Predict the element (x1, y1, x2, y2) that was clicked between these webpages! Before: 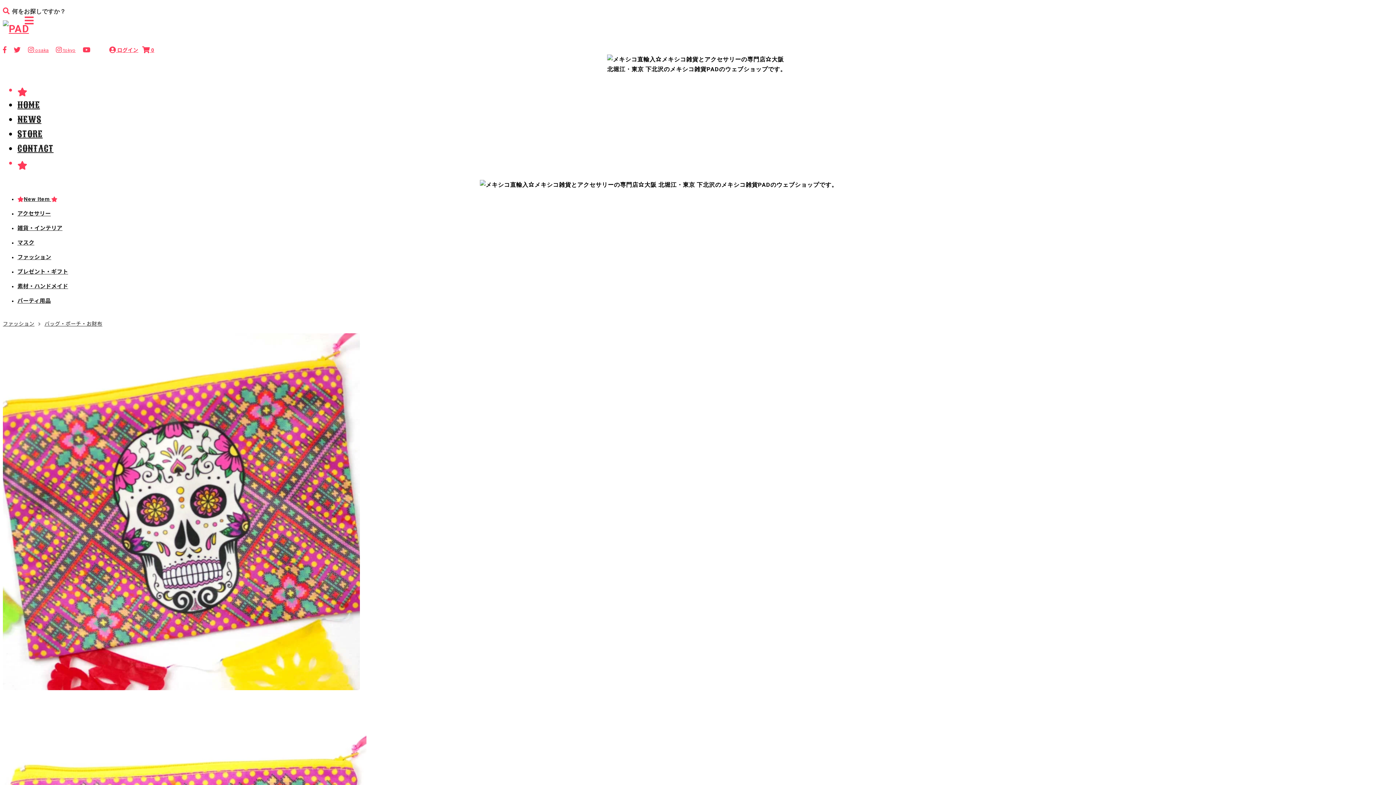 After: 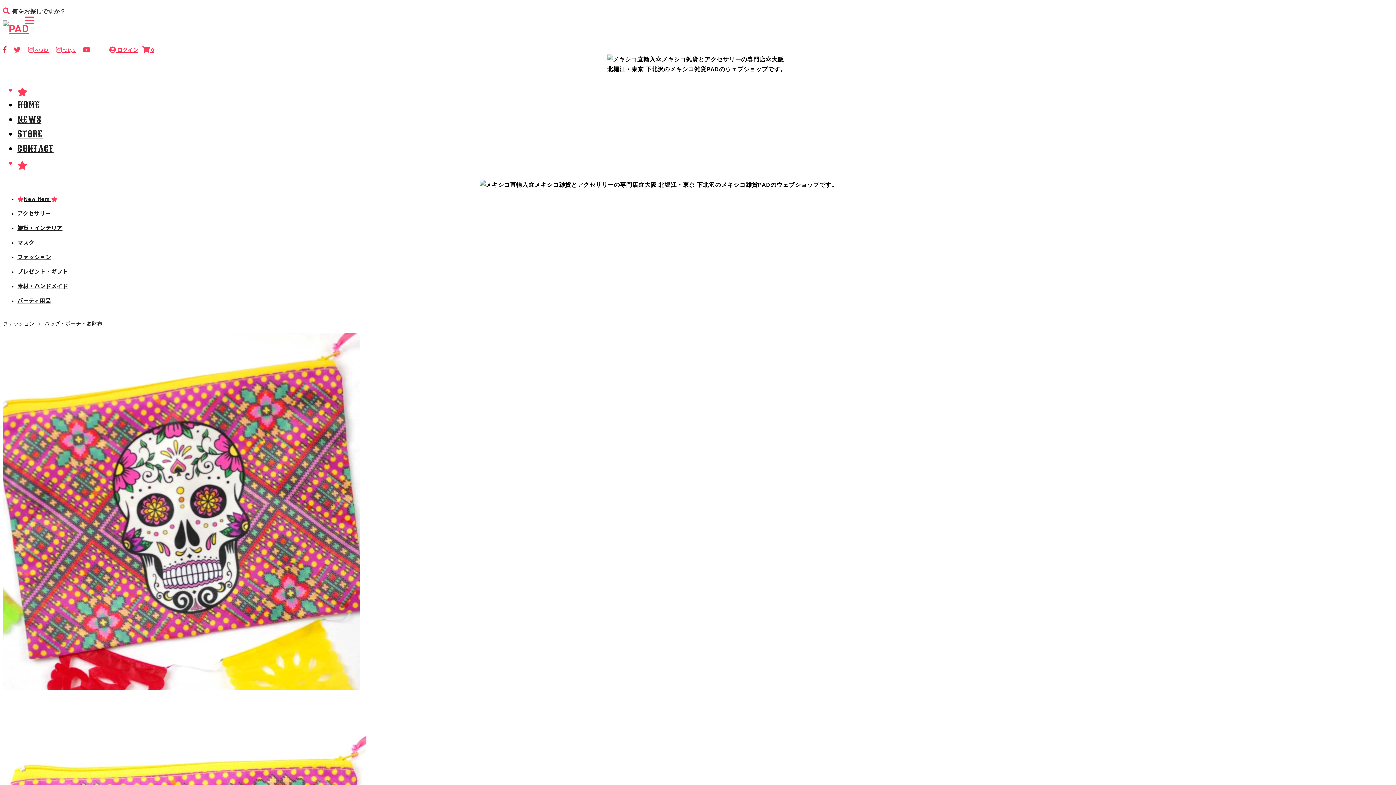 Action: bbox: (2, 47, 6, 53)